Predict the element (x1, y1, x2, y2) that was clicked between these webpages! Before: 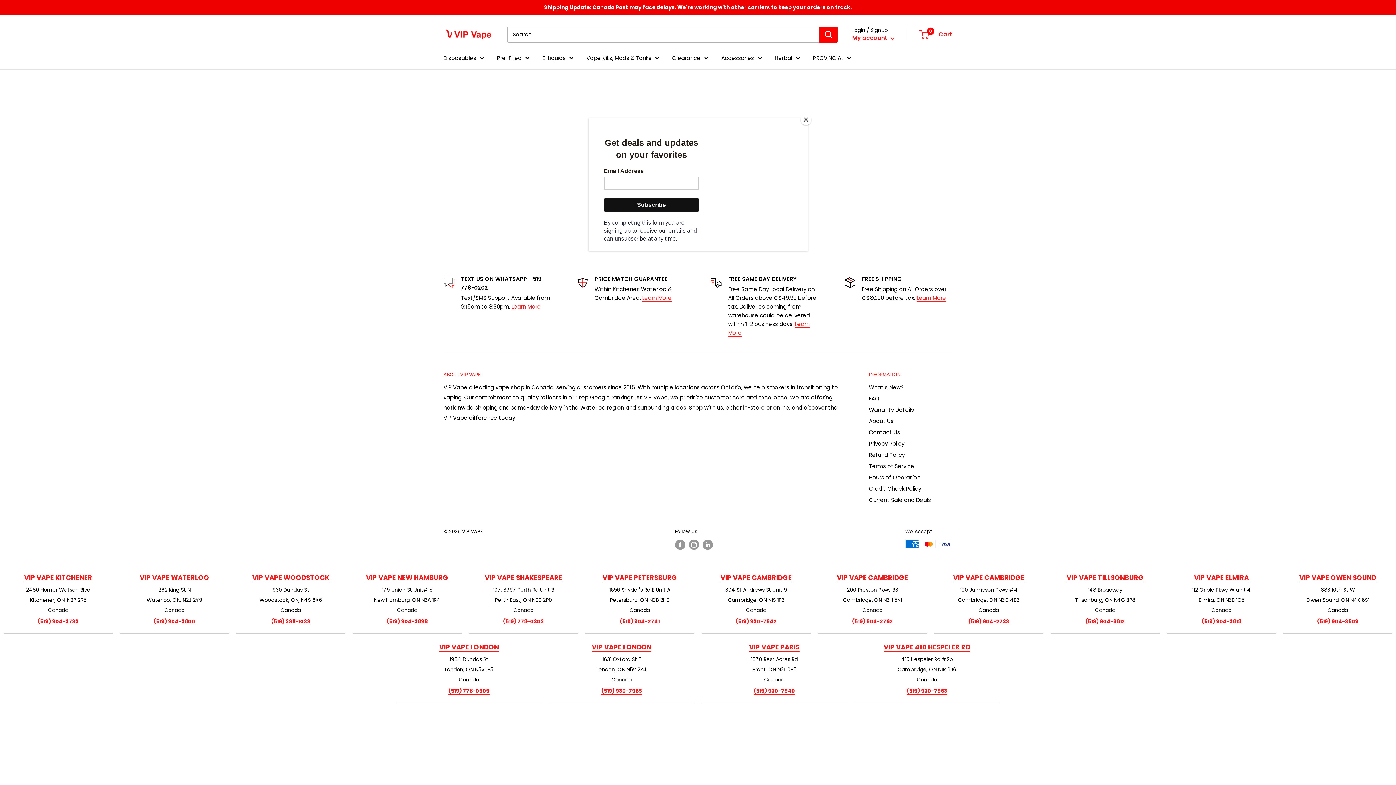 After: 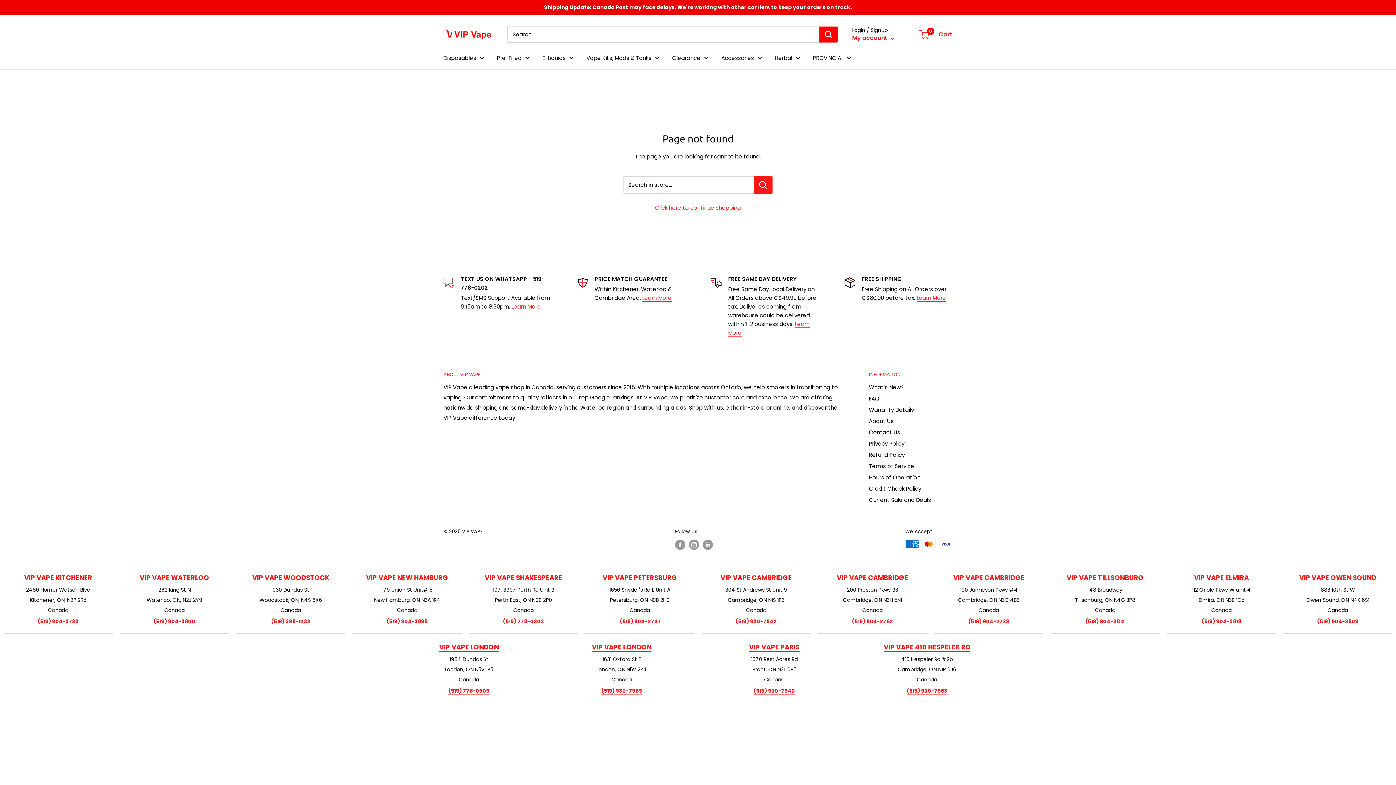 Action: bbox: (800, 114, 811, 125) label: Close